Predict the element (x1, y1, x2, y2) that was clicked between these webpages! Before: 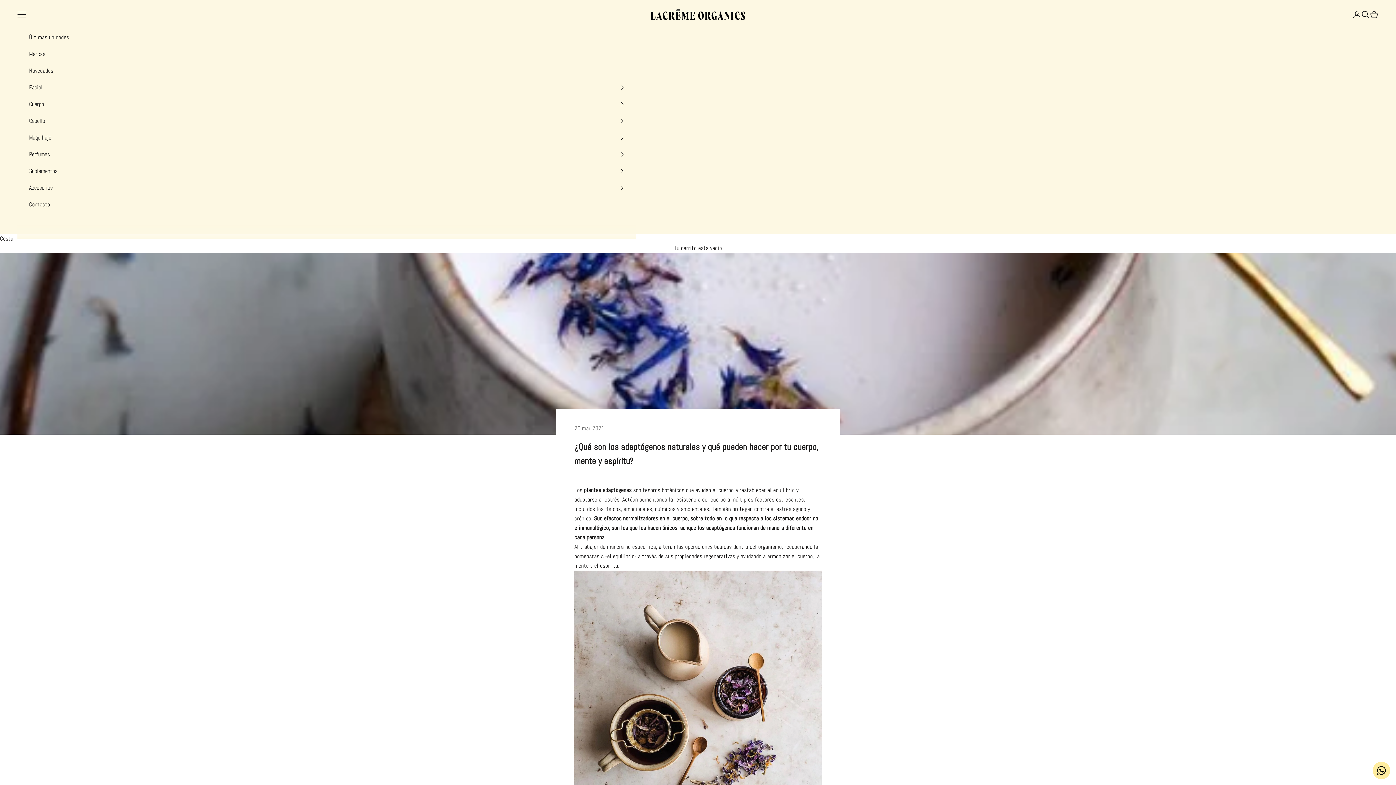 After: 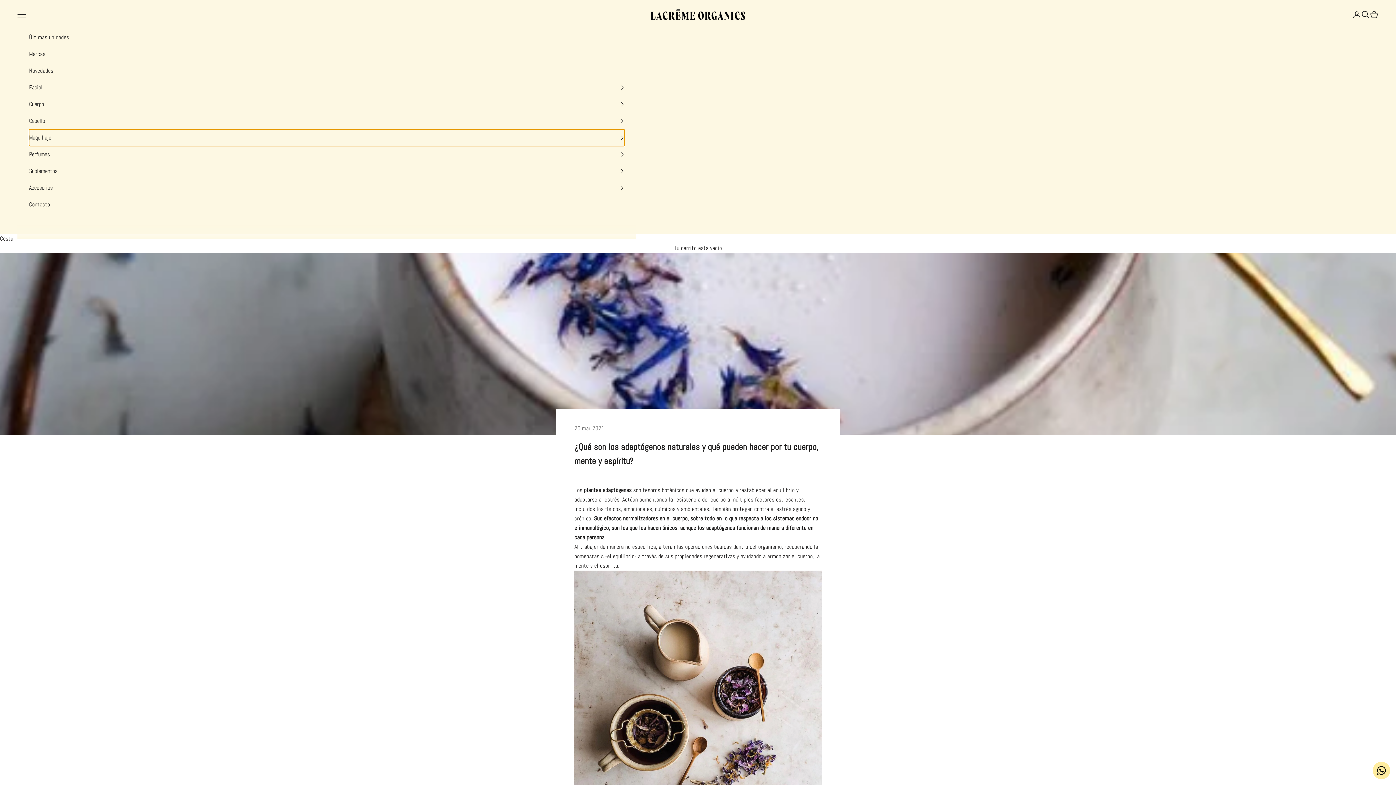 Action: bbox: (29, 129, 624, 146) label: Maquillaje